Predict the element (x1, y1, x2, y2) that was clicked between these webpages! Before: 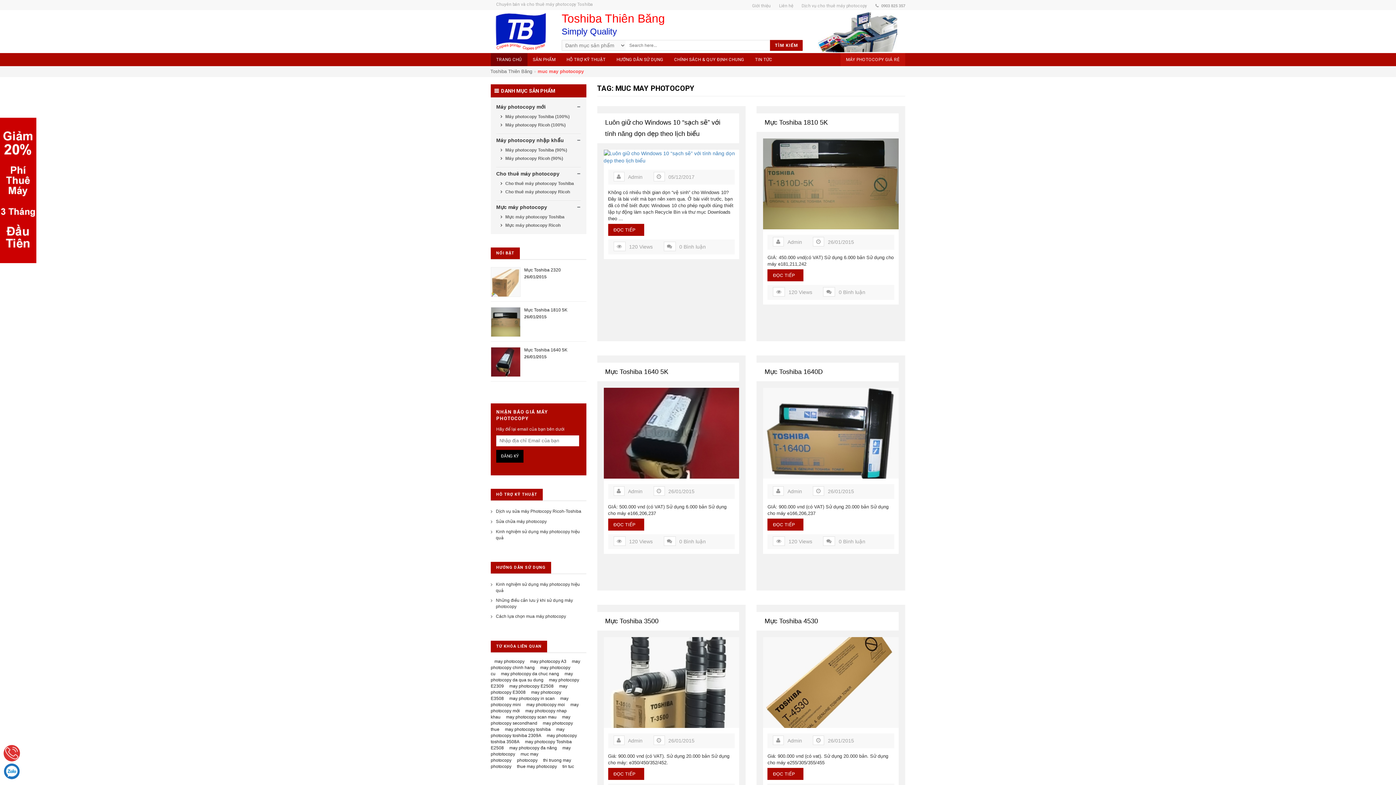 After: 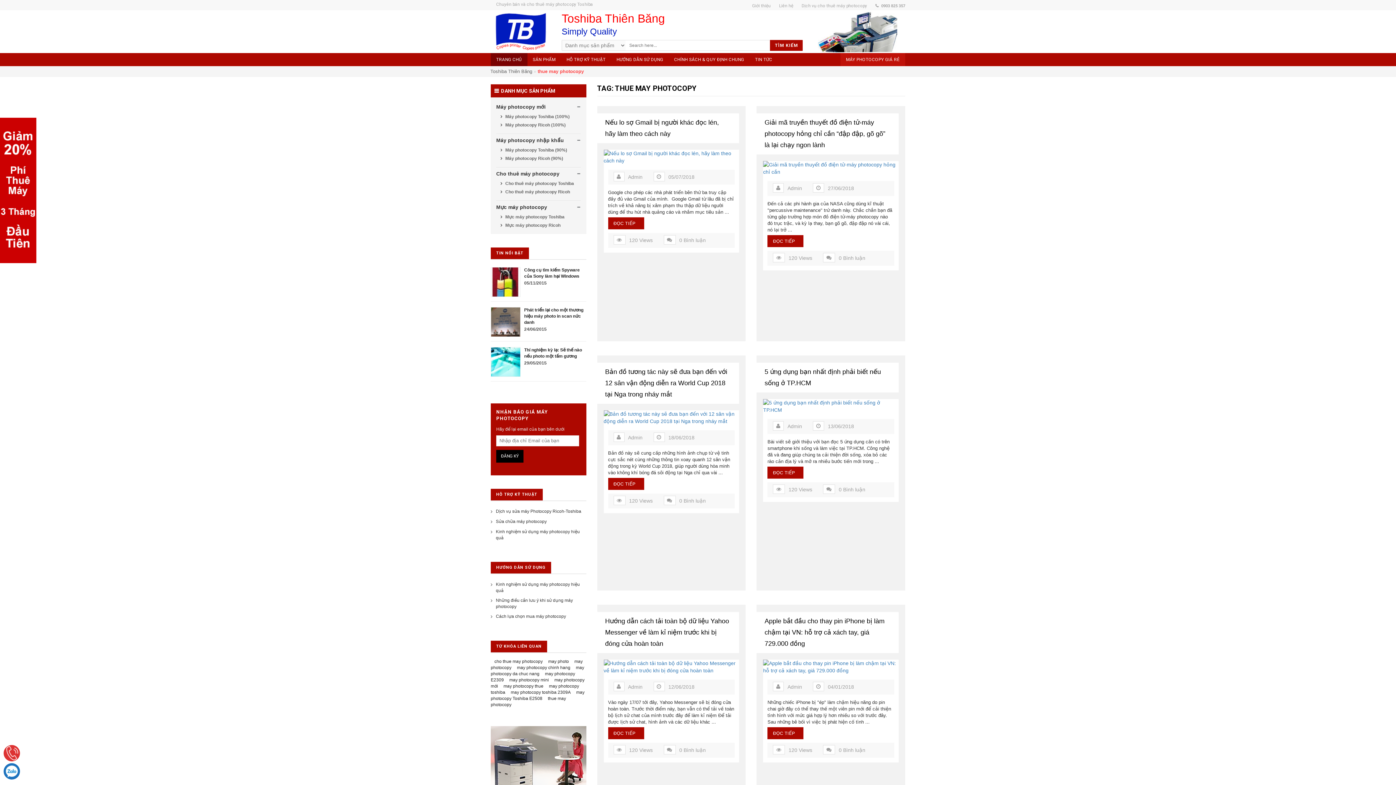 Action: label: thue may photocopy bbox: (517, 764, 557, 769)